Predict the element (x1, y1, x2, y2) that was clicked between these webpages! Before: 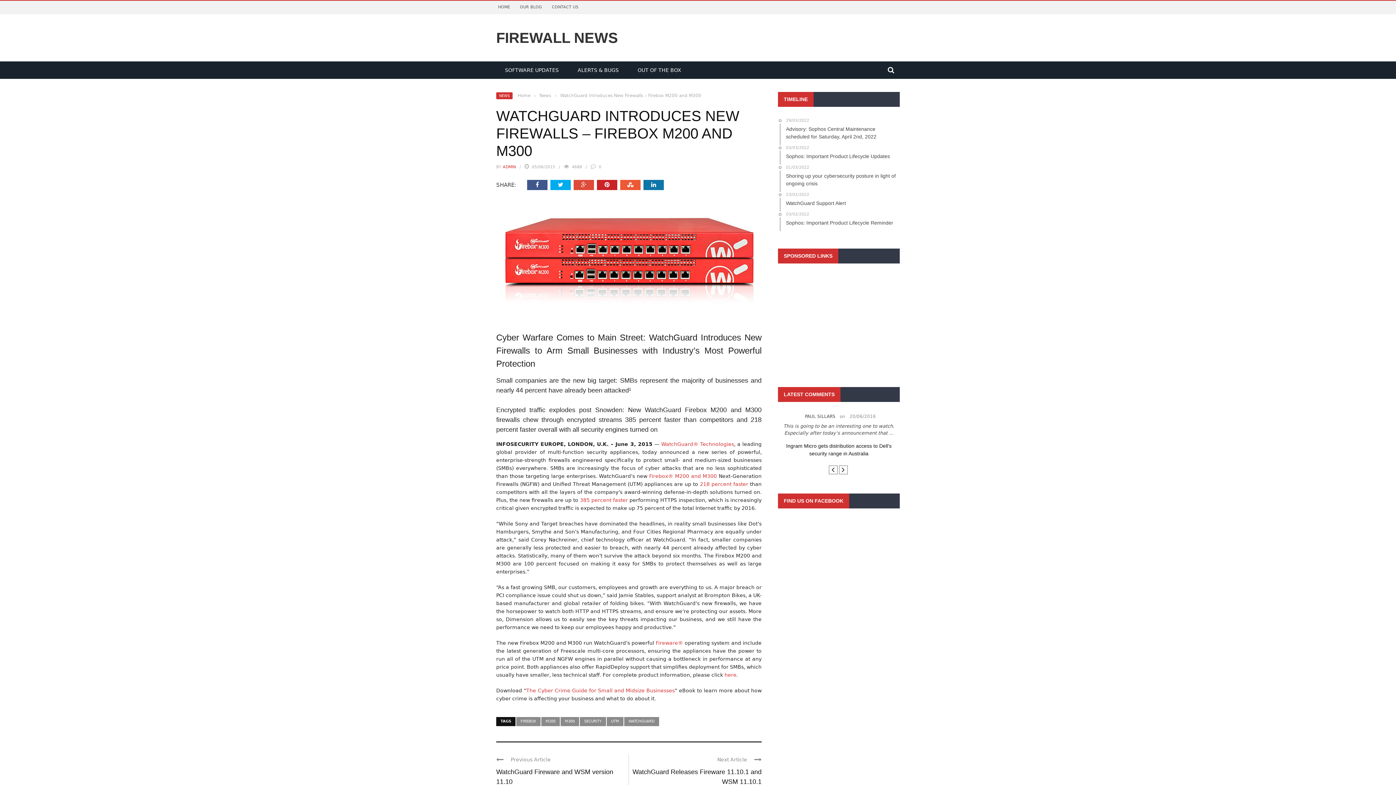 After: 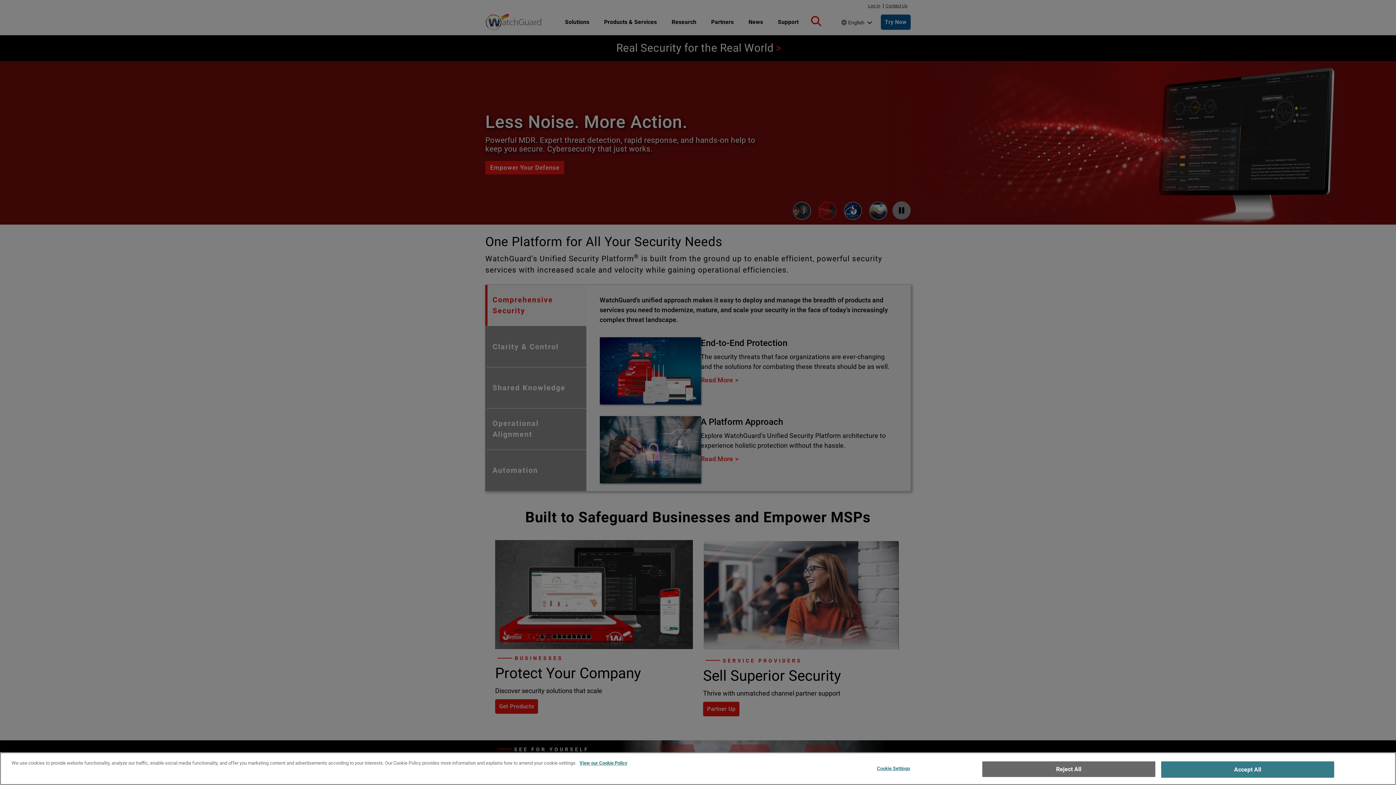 Action: label: The Cyber Crime Guide for Small and Midsize Businesses bbox: (526, 687, 674, 693)